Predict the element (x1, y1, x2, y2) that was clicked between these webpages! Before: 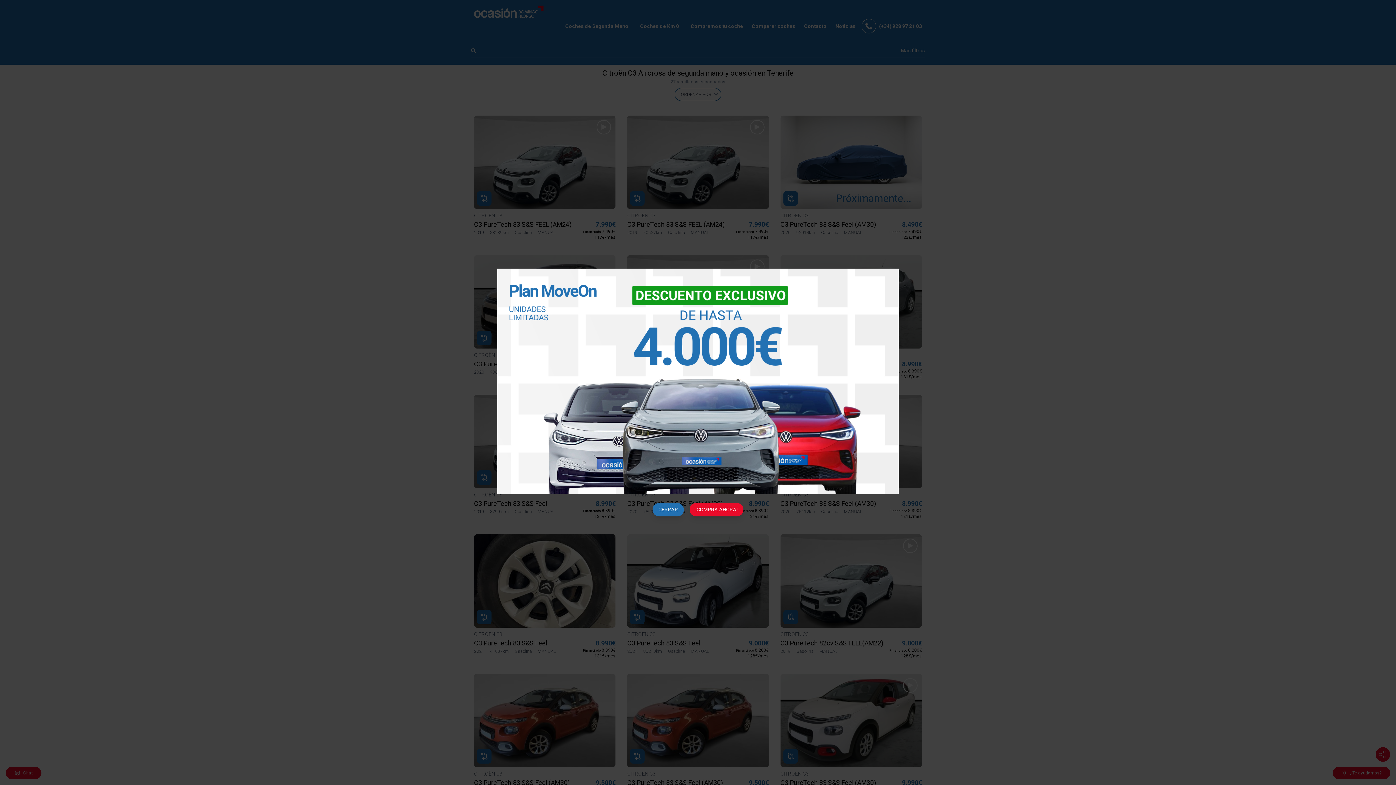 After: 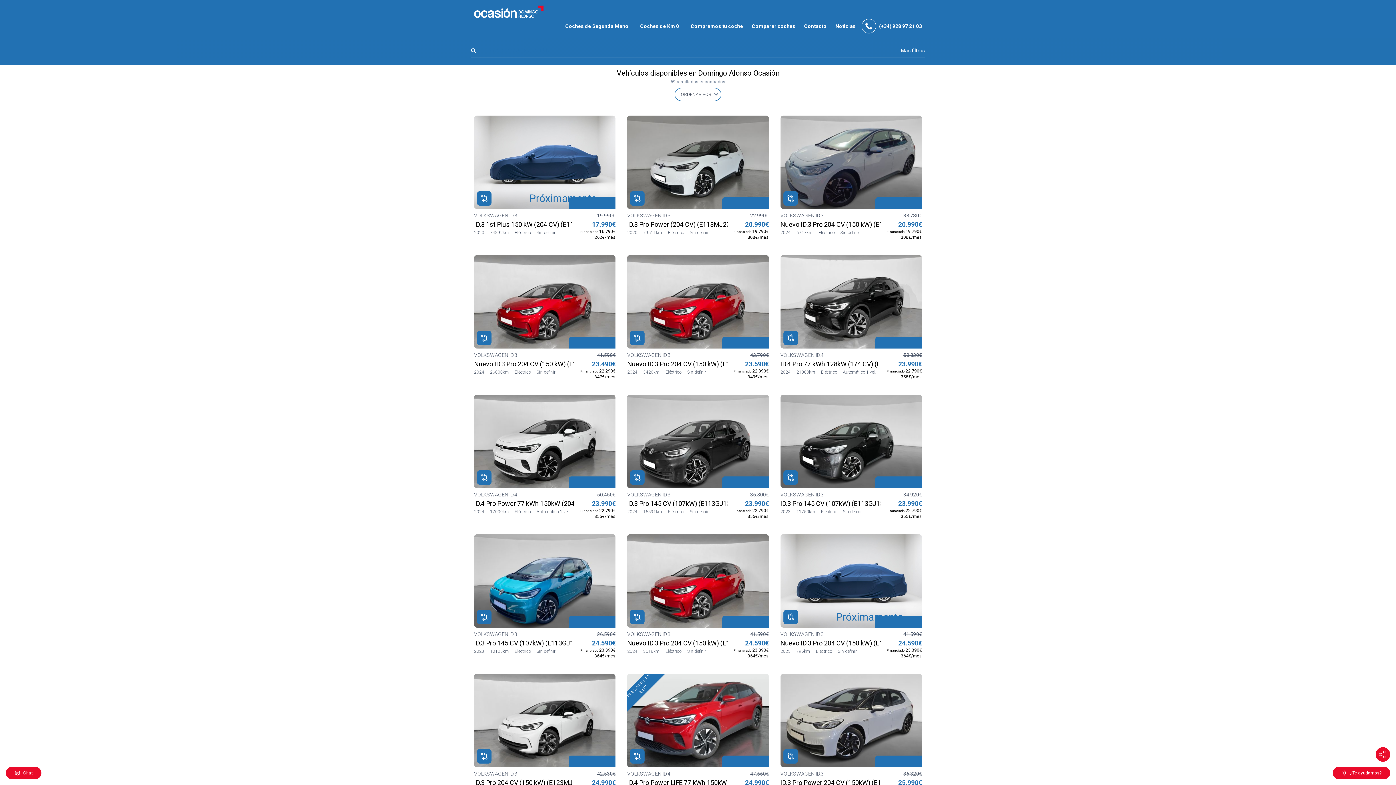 Action: bbox: (689, 503, 743, 516) label: ¡COMPRA AHORA!